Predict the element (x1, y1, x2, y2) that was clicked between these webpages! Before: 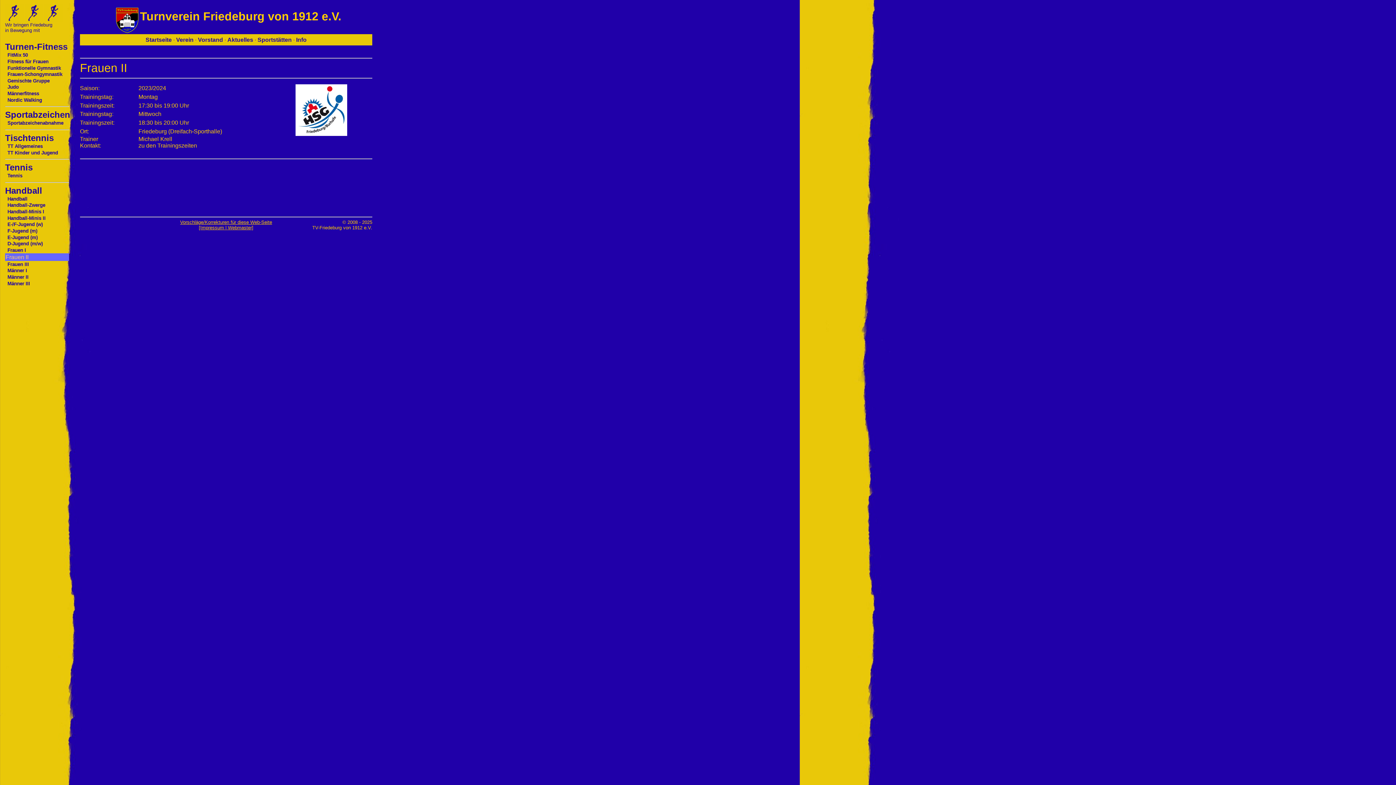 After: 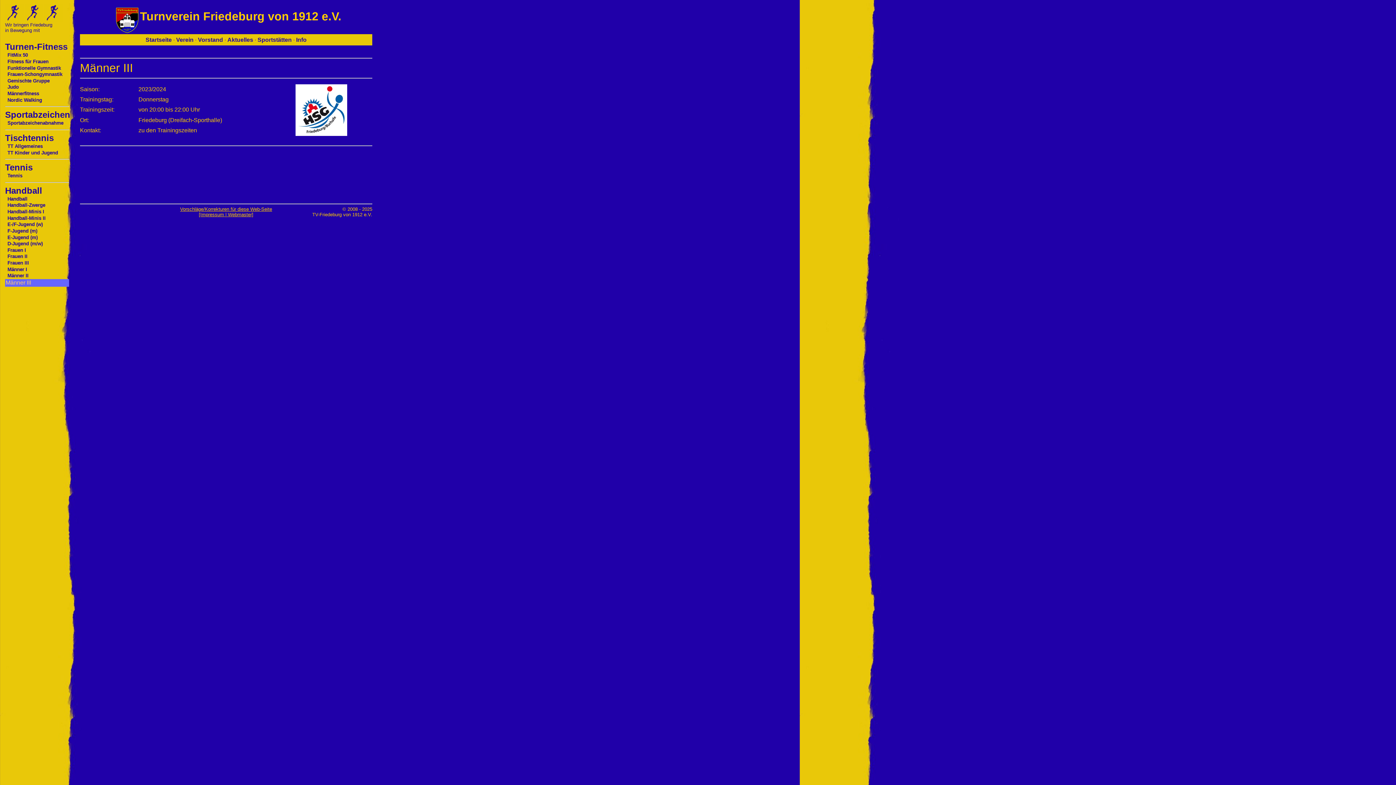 Action: label: Männer III bbox: (5, 280, 69, 286)